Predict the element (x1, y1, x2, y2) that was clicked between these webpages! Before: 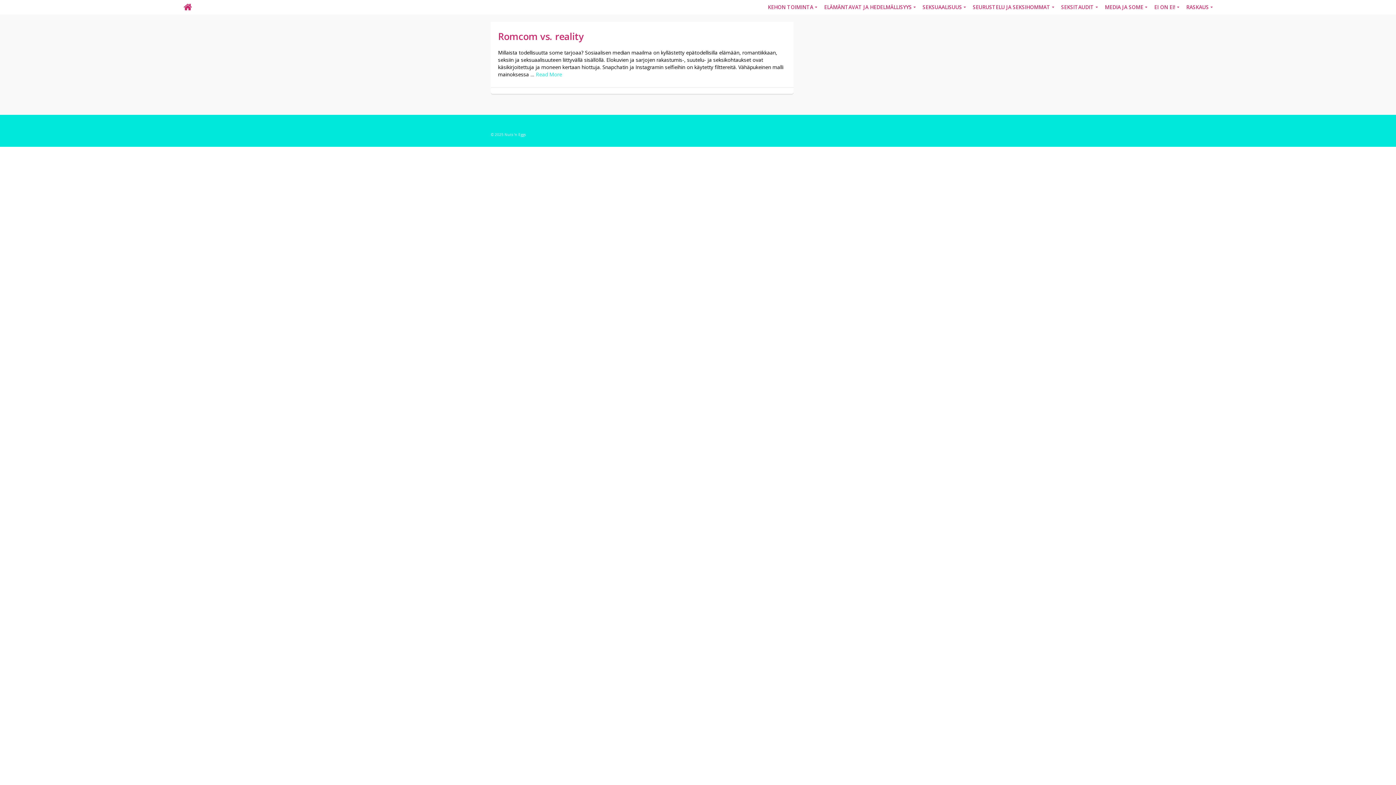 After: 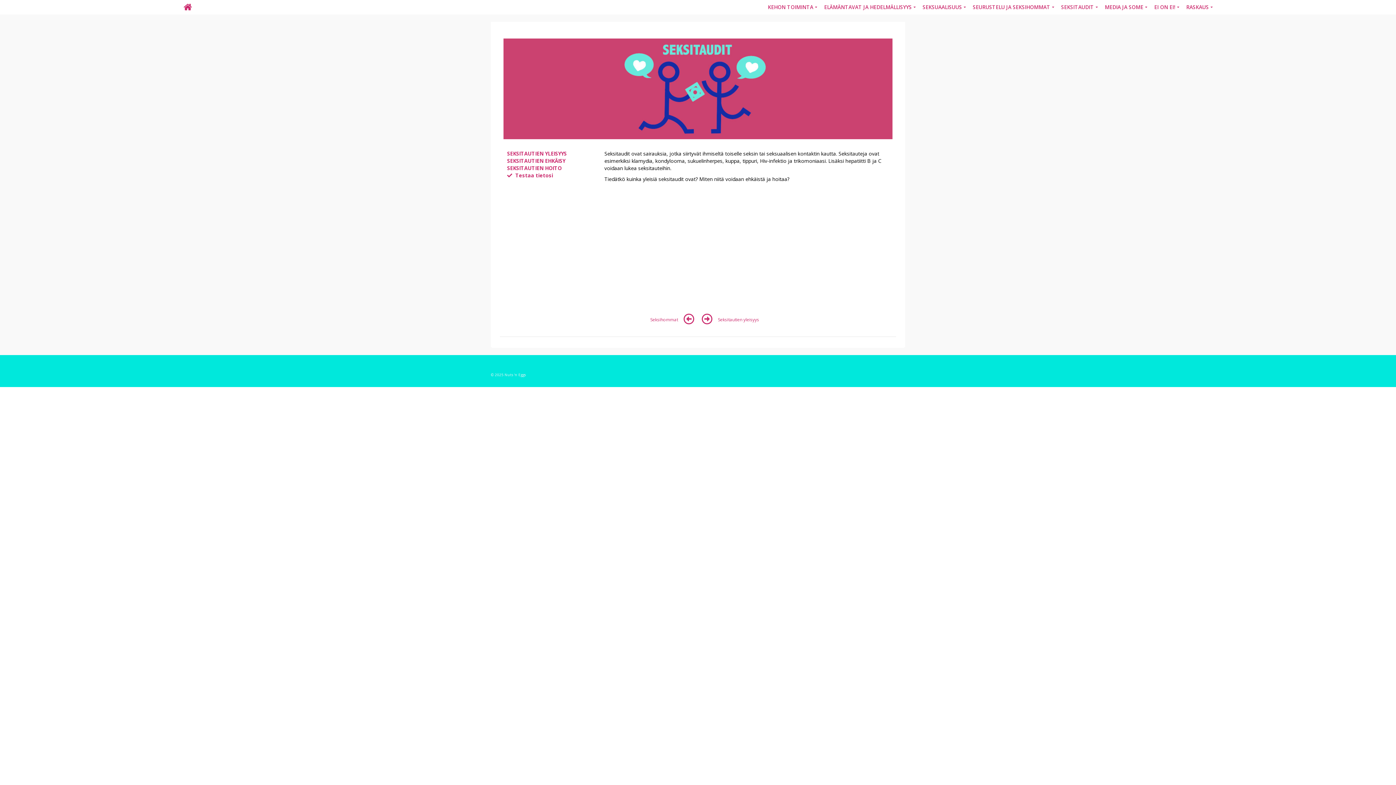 Action: label: SEKSITAUDIT bbox: (1057, 0, 1101, 14)